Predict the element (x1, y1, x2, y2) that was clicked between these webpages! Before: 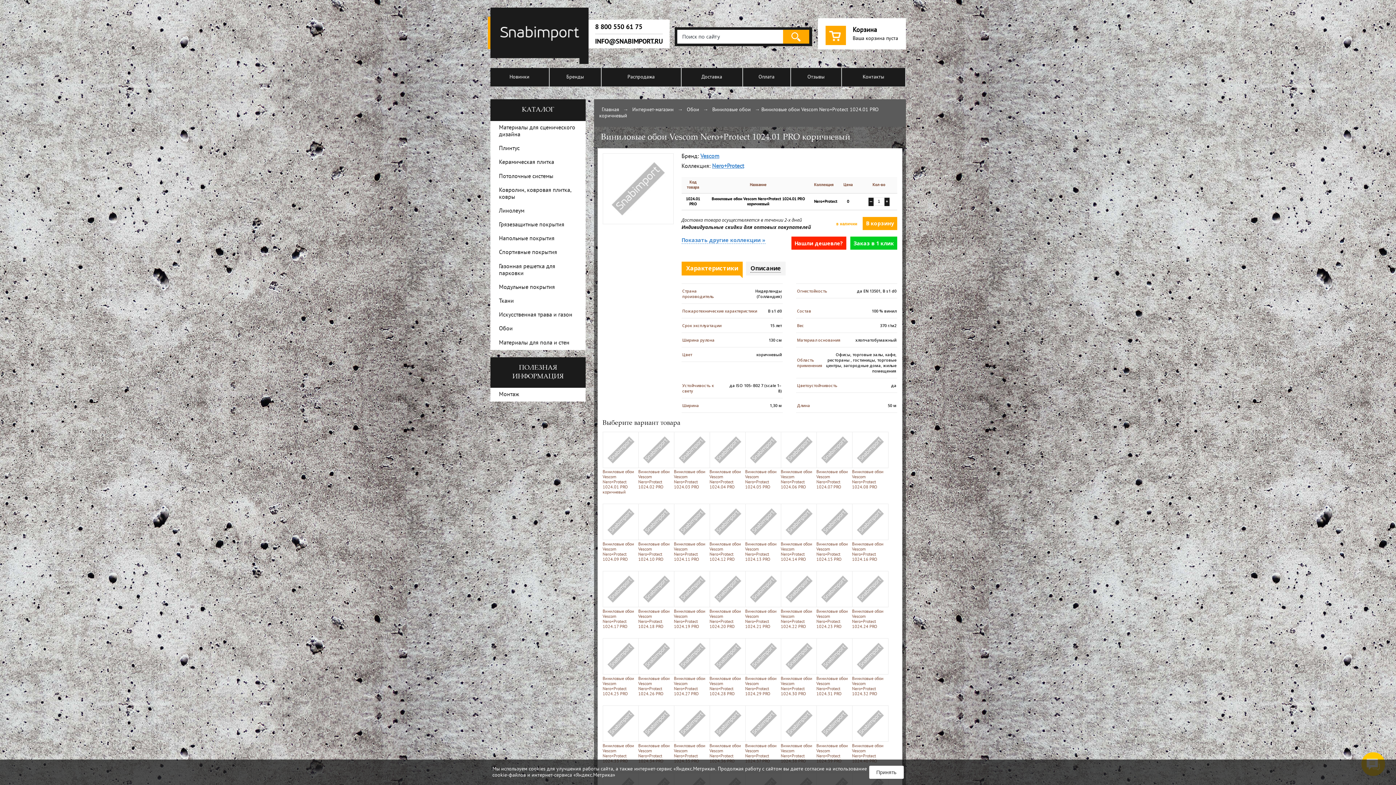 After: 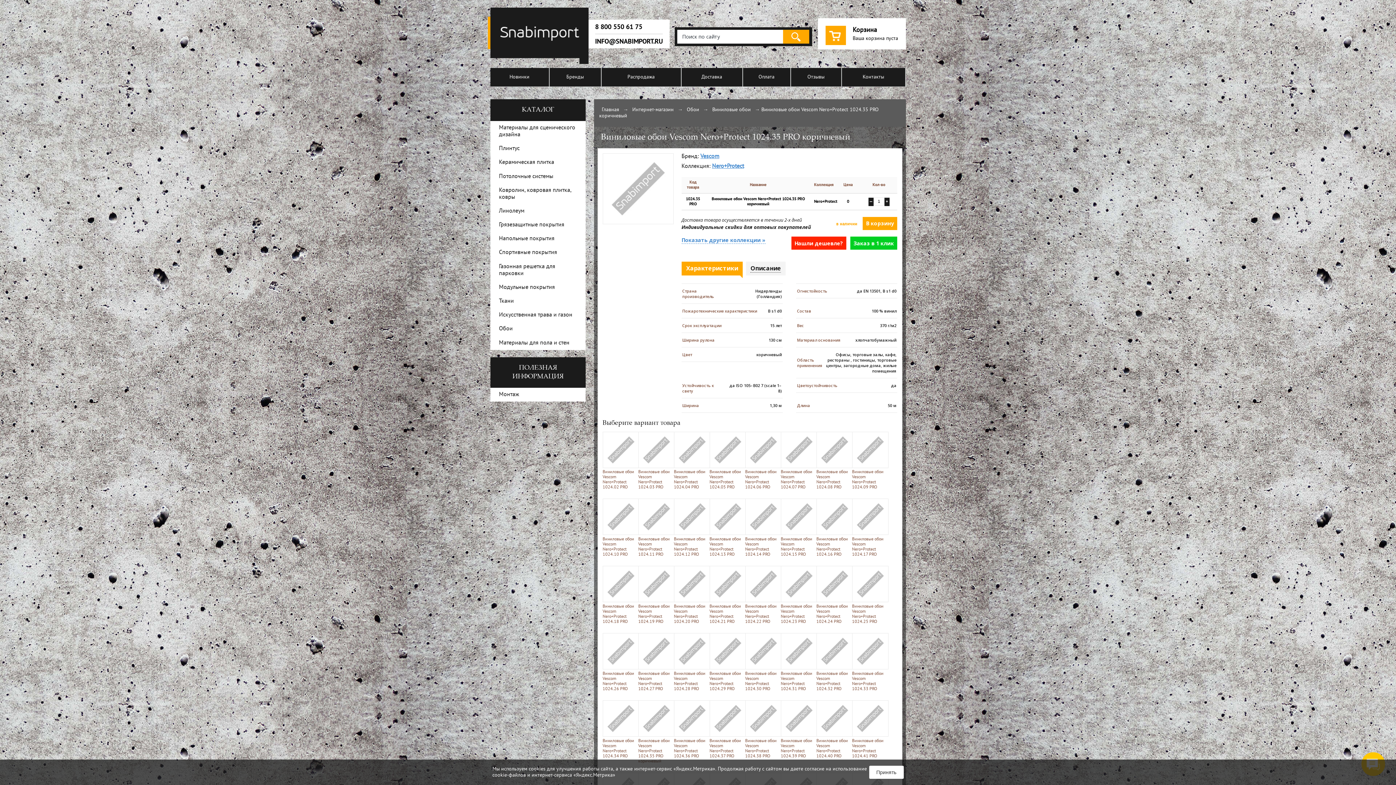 Action: bbox: (674, 705, 707, 764) label: 
Виниловые обои Vescom Nero+Protect 1024.35 PRO